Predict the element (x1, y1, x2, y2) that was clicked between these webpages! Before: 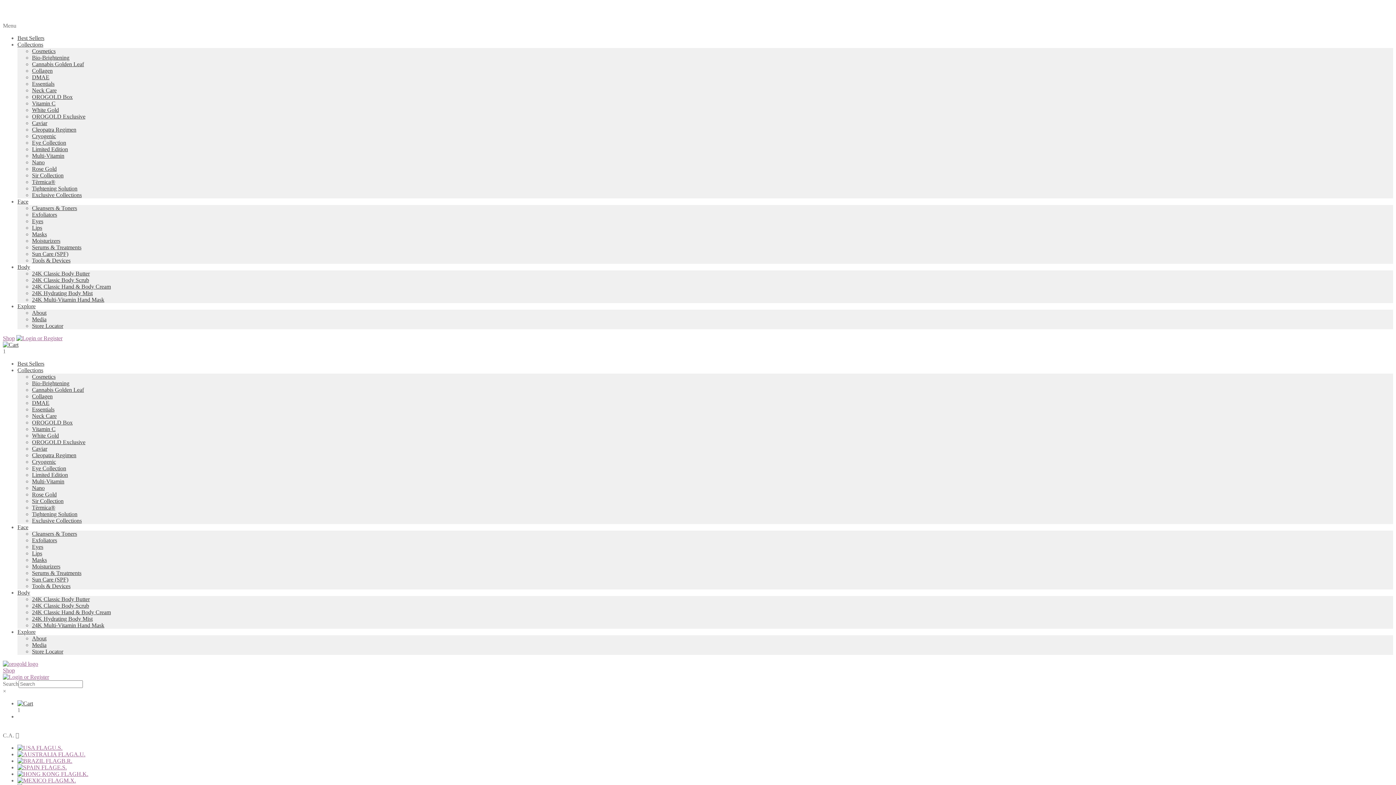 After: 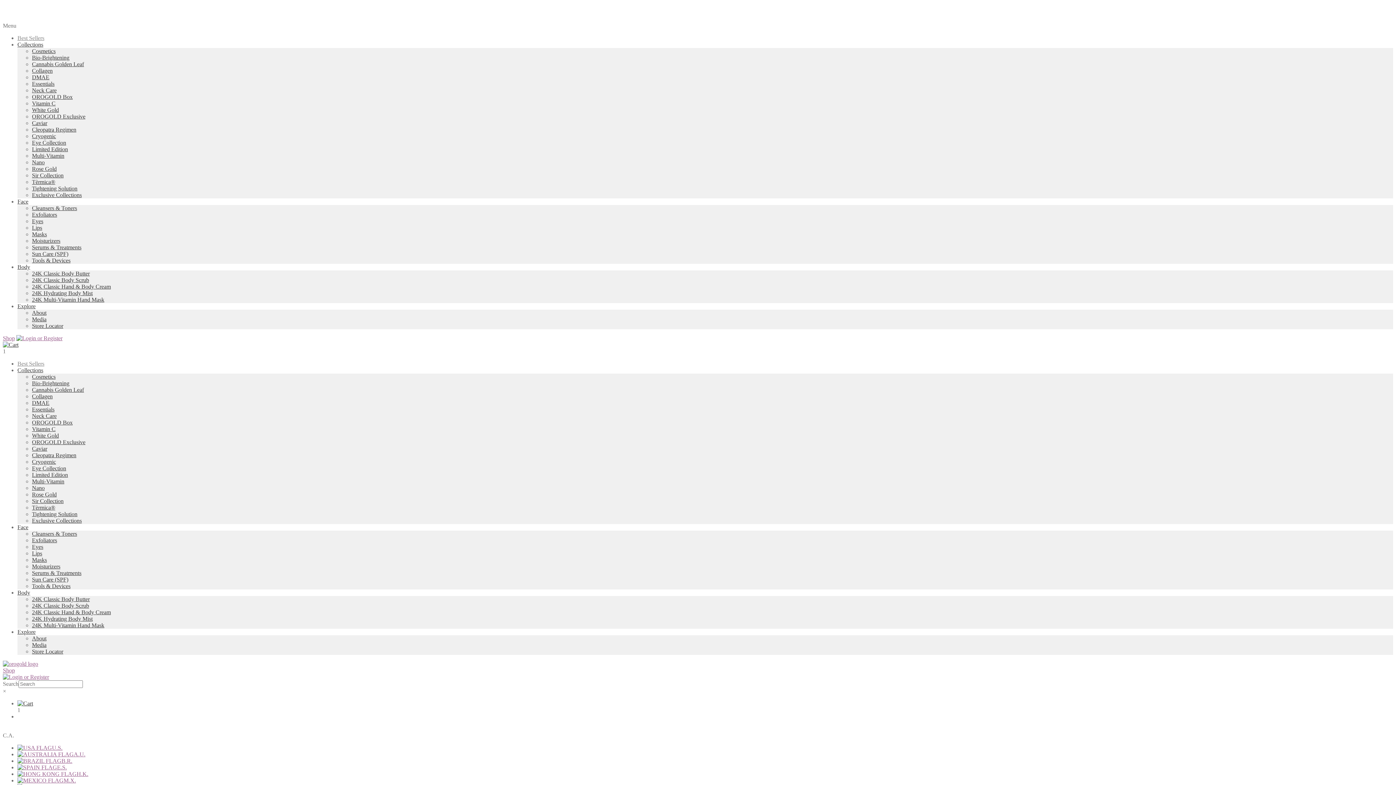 Action: label: Best Sellers bbox: (17, 34, 44, 41)